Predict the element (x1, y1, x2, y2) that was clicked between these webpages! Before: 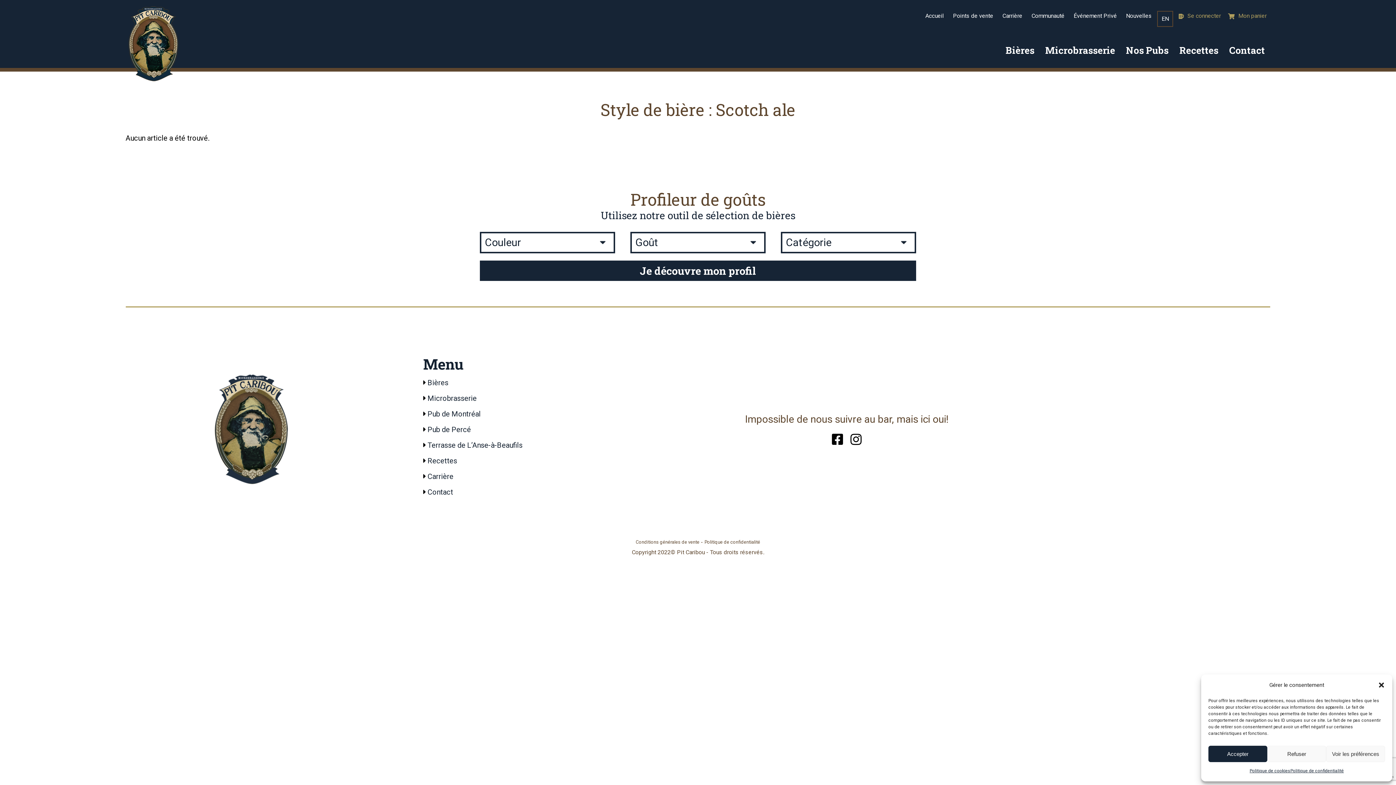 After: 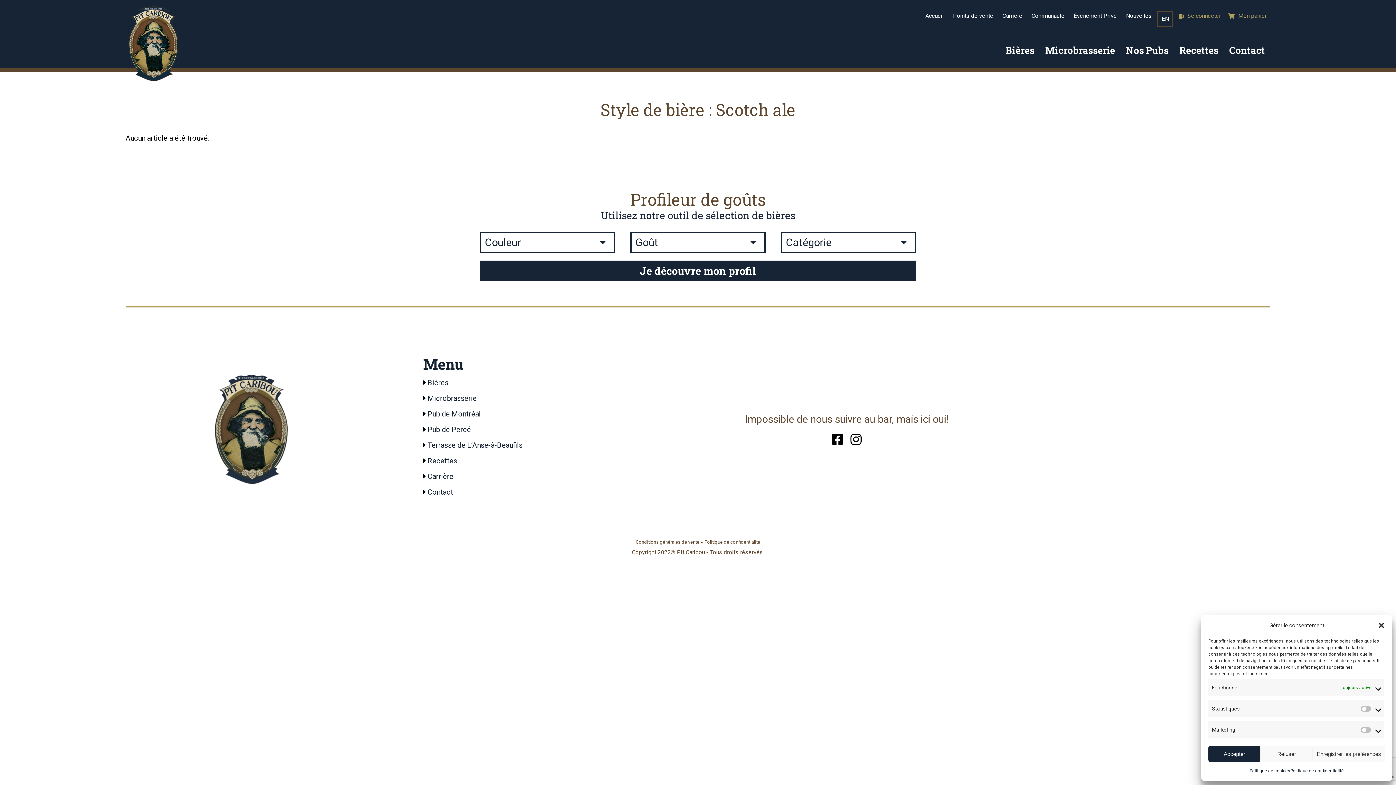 Action: label: Voir les préférences bbox: (1326, 746, 1385, 762)